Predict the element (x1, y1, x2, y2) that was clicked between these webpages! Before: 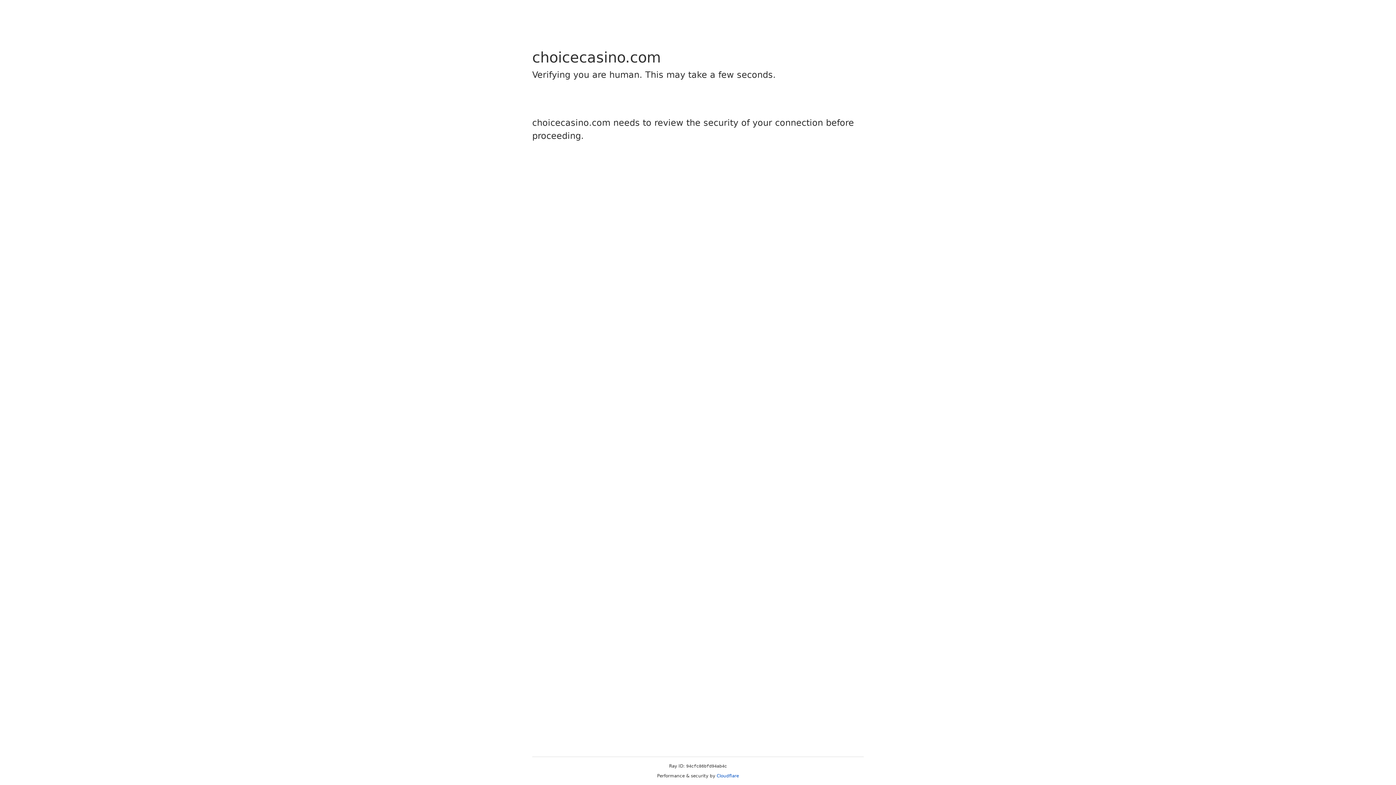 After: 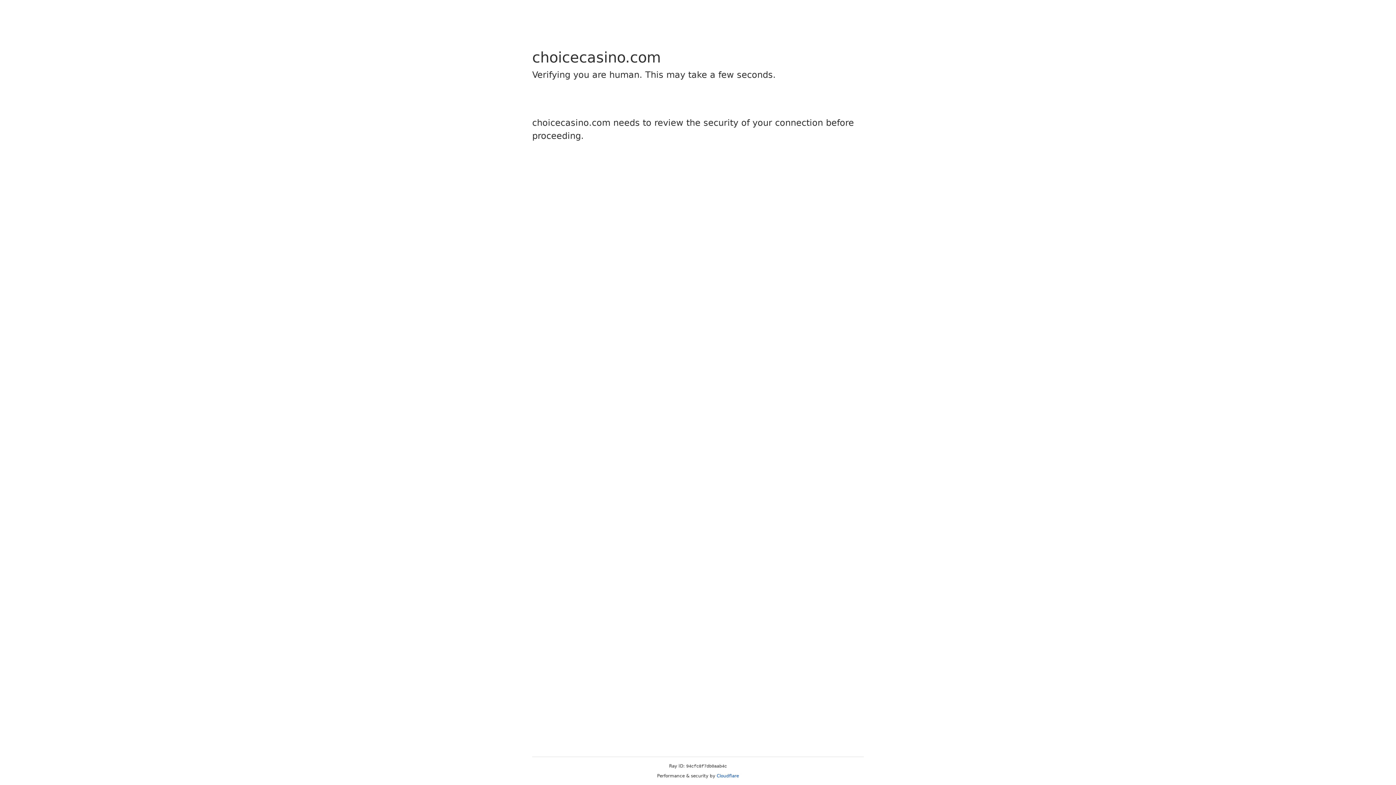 Action: bbox: (716, 773, 739, 778) label: Cloudflare